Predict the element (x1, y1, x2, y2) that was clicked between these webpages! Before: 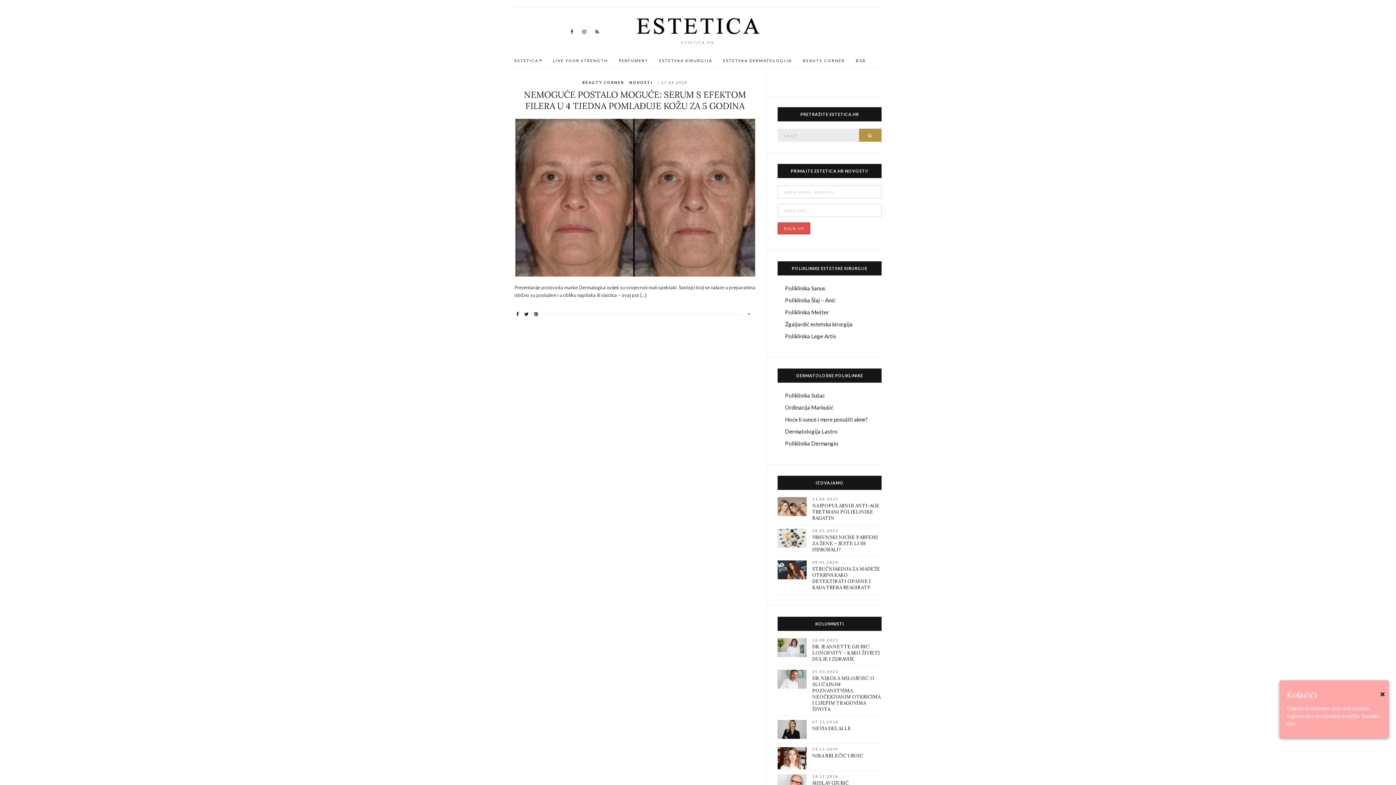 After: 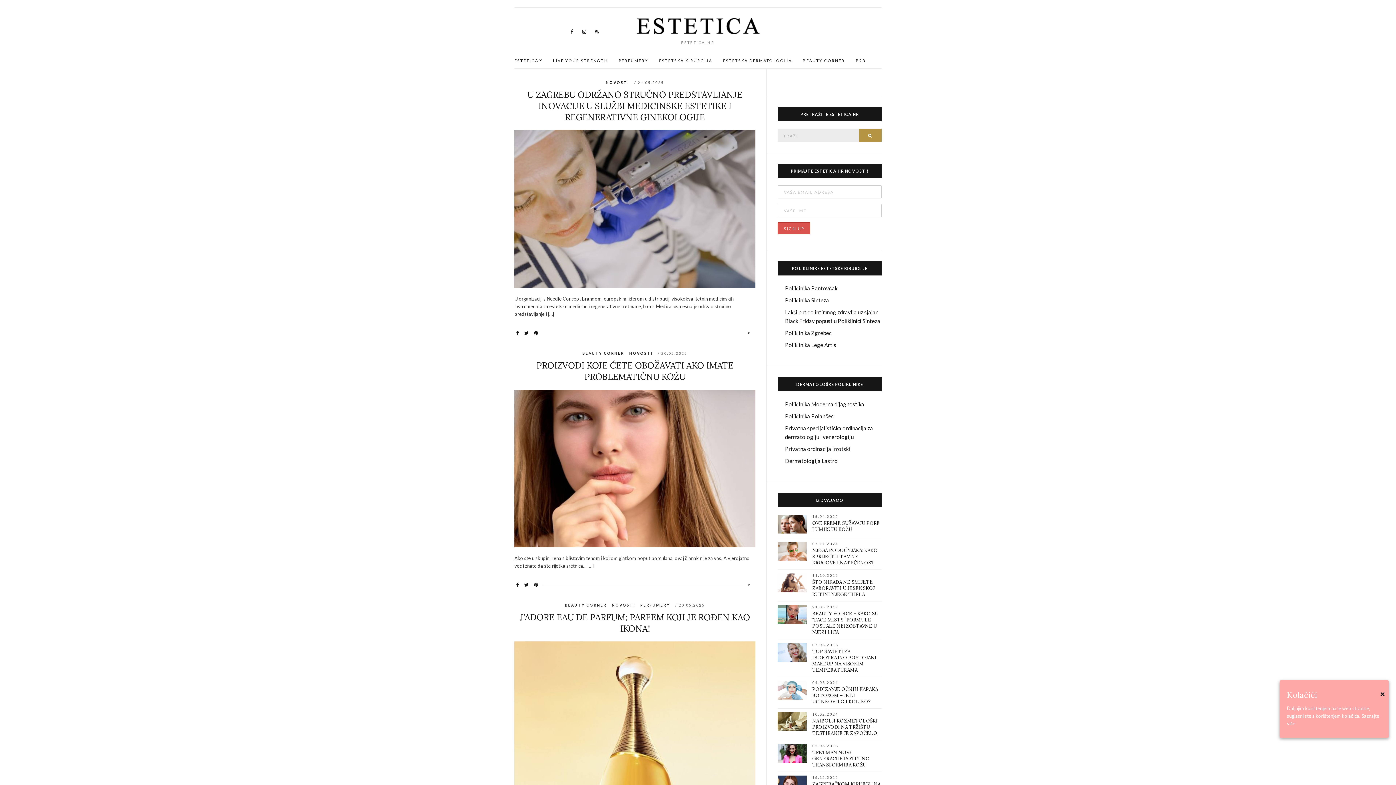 Action: label: NOVOSTI bbox: (629, 79, 652, 85)